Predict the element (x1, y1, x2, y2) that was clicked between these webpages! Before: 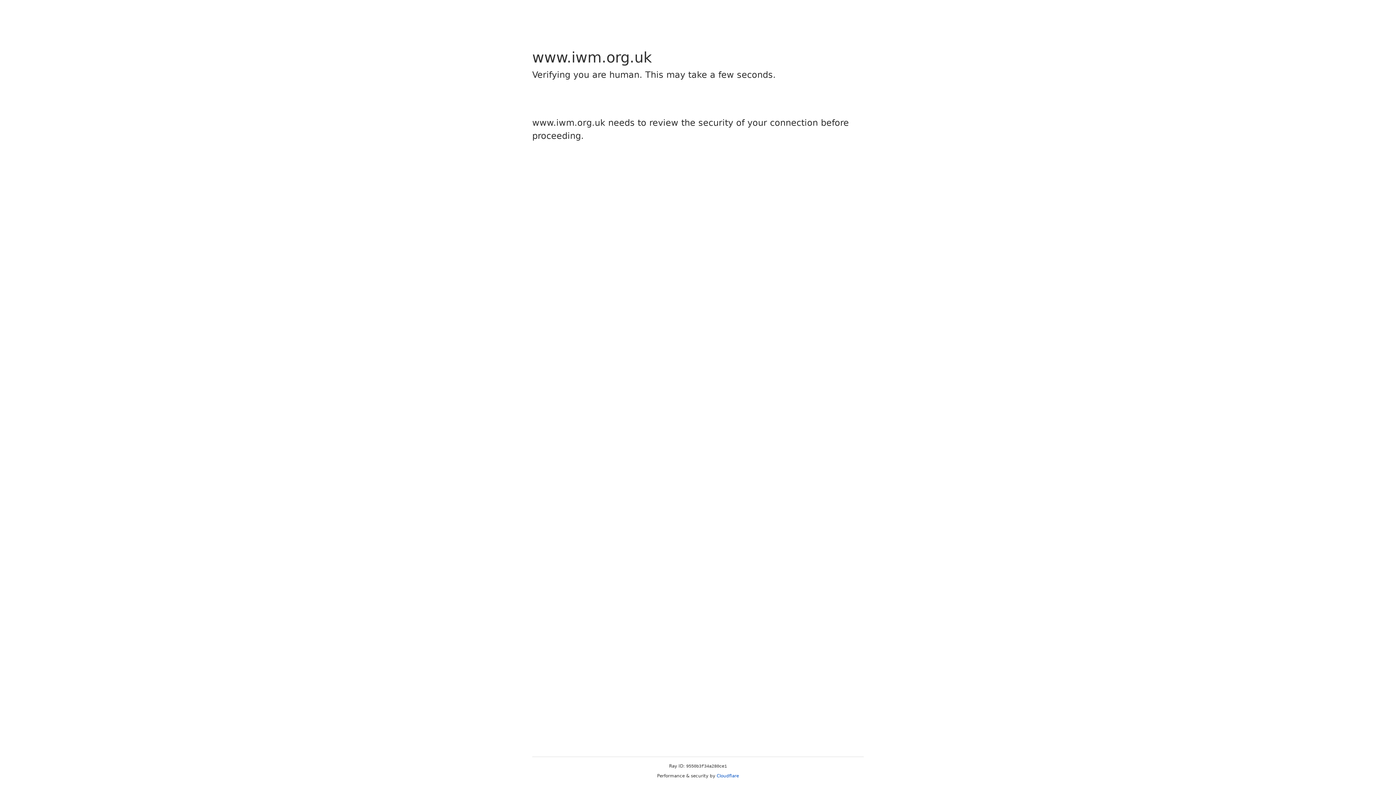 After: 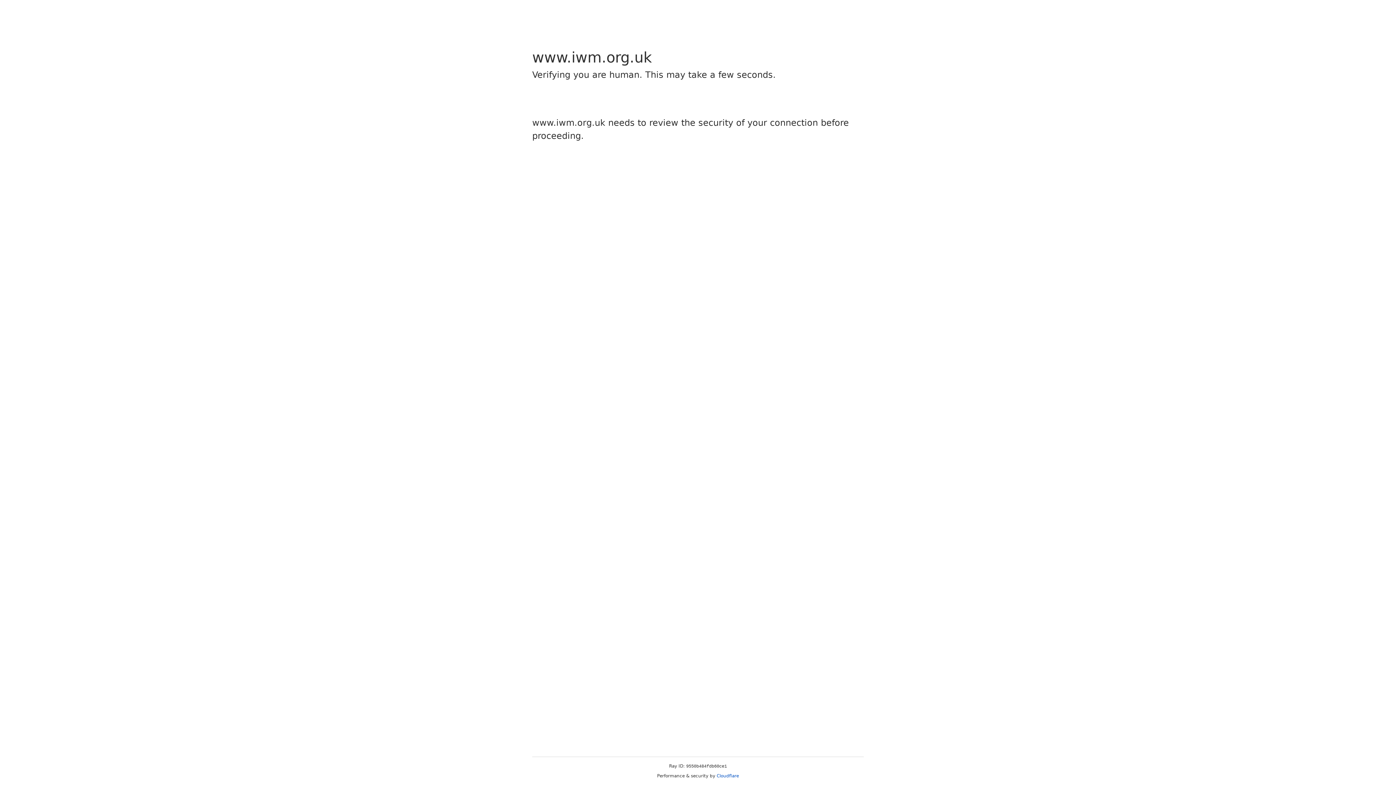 Action: bbox: (716, 773, 739, 778) label: Cloudflare